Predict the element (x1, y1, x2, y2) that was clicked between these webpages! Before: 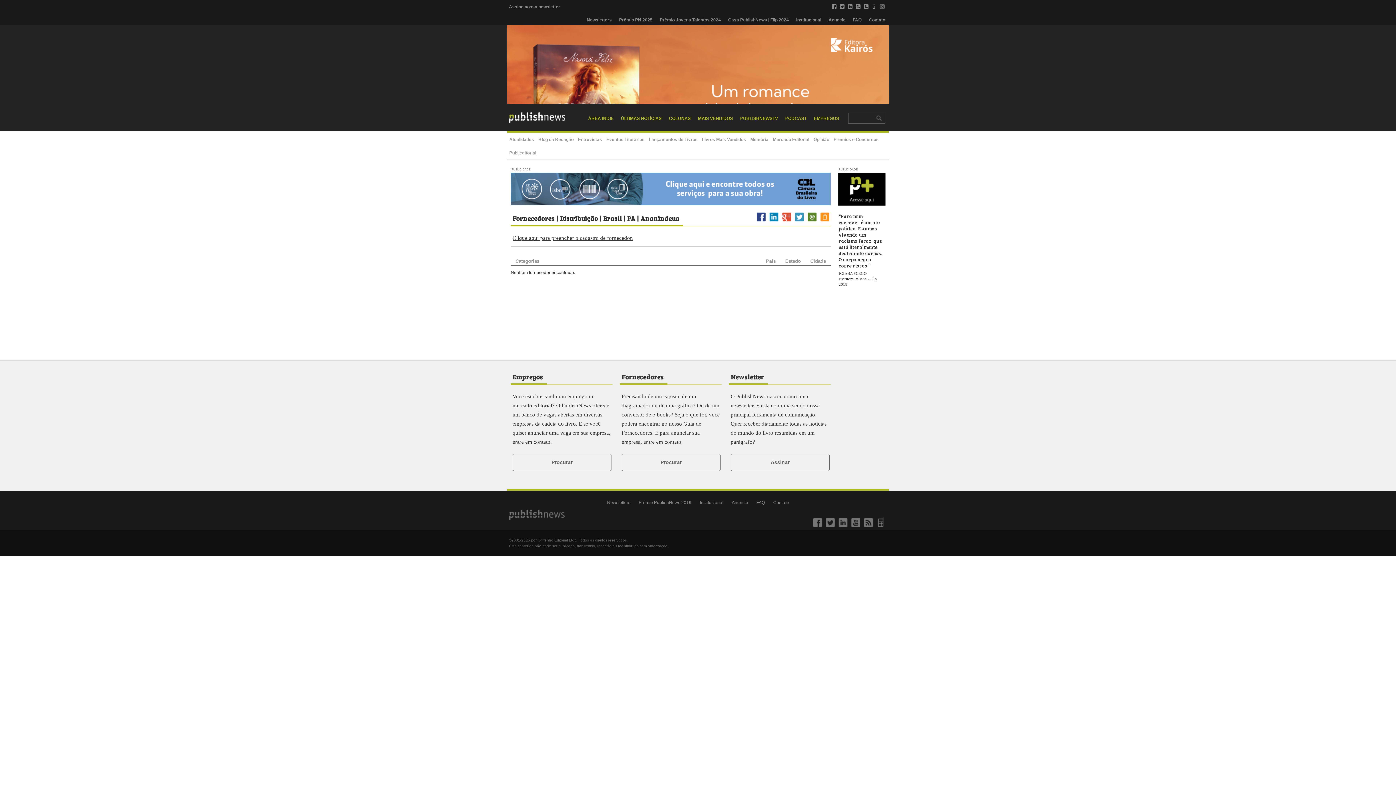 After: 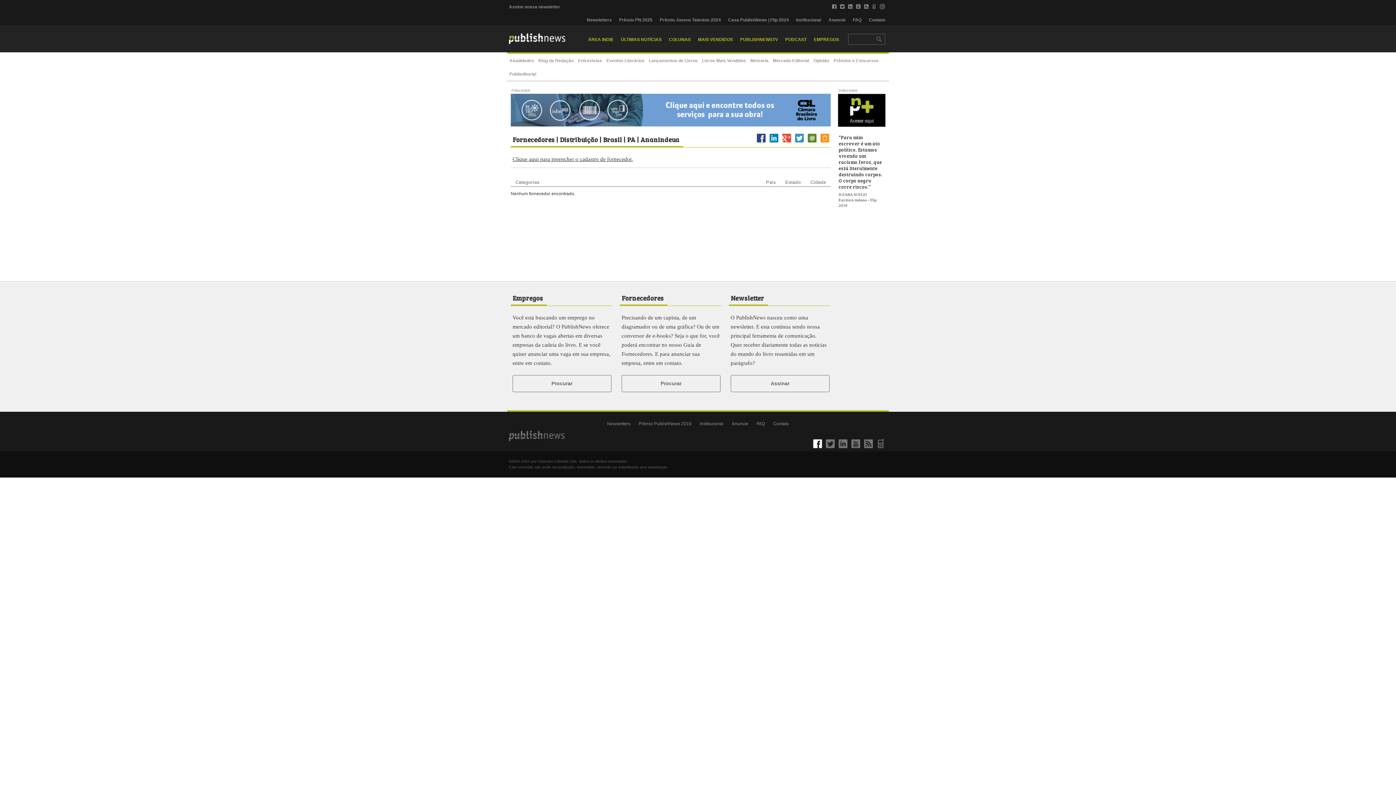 Action: bbox: (812, 559, 823, 564)